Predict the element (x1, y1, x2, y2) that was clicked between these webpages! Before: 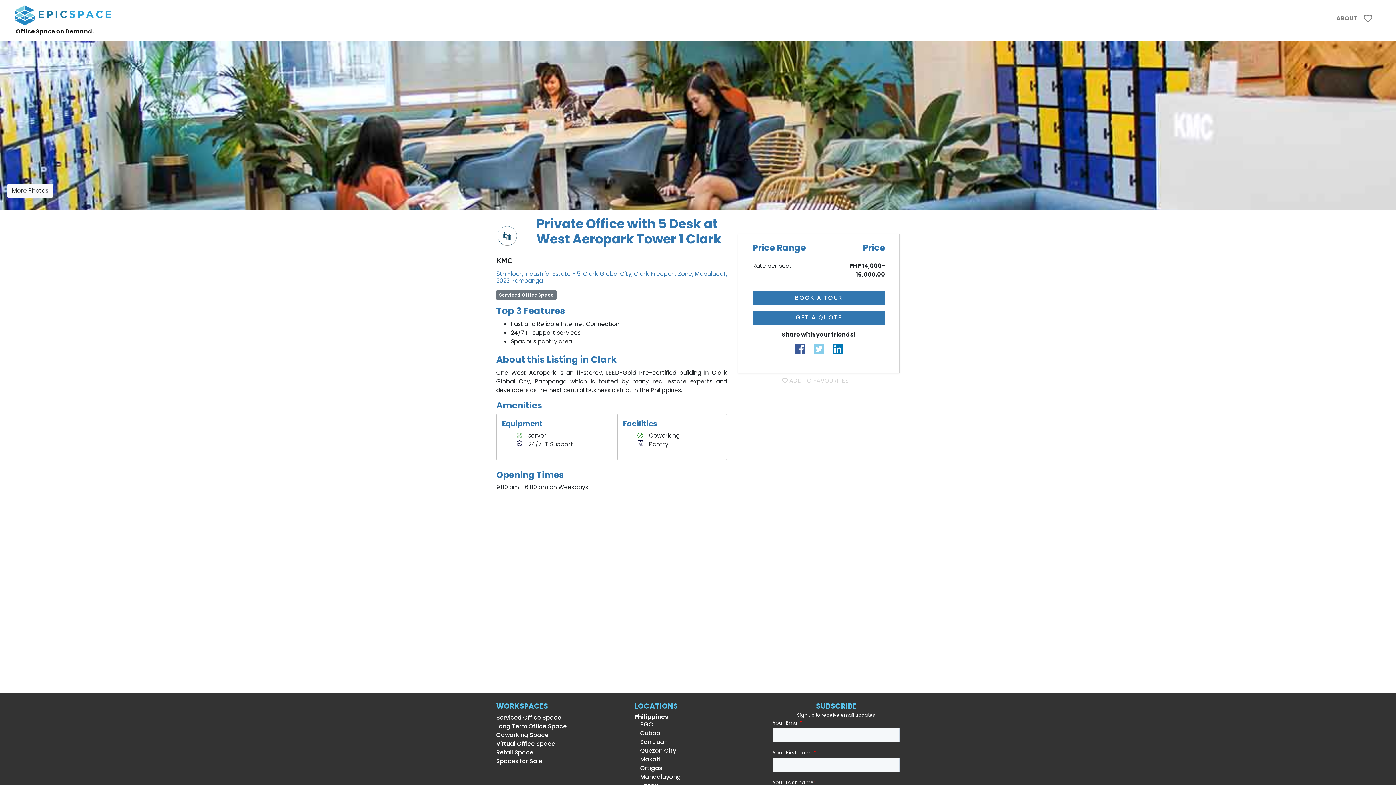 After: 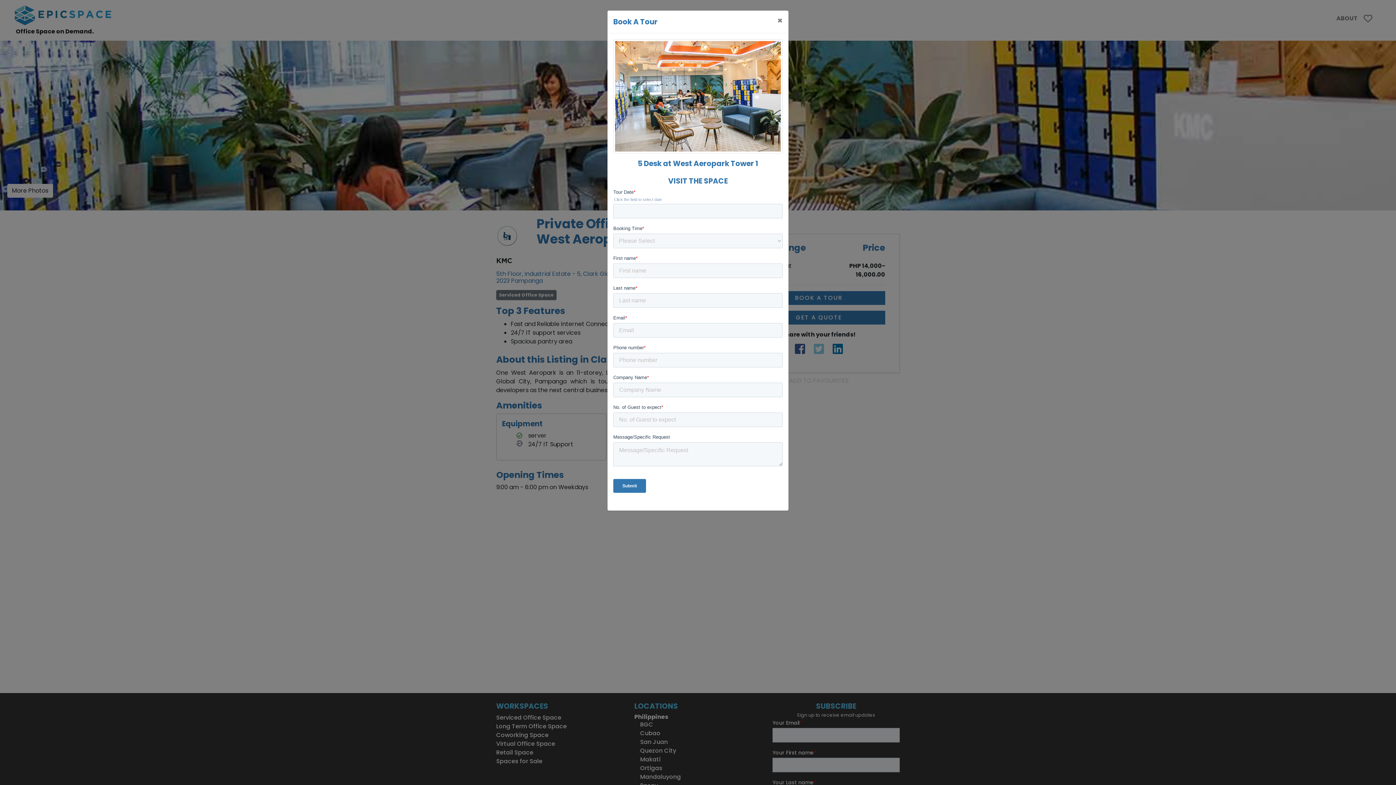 Action: label: BOOK A TOUR bbox: (752, 291, 885, 305)